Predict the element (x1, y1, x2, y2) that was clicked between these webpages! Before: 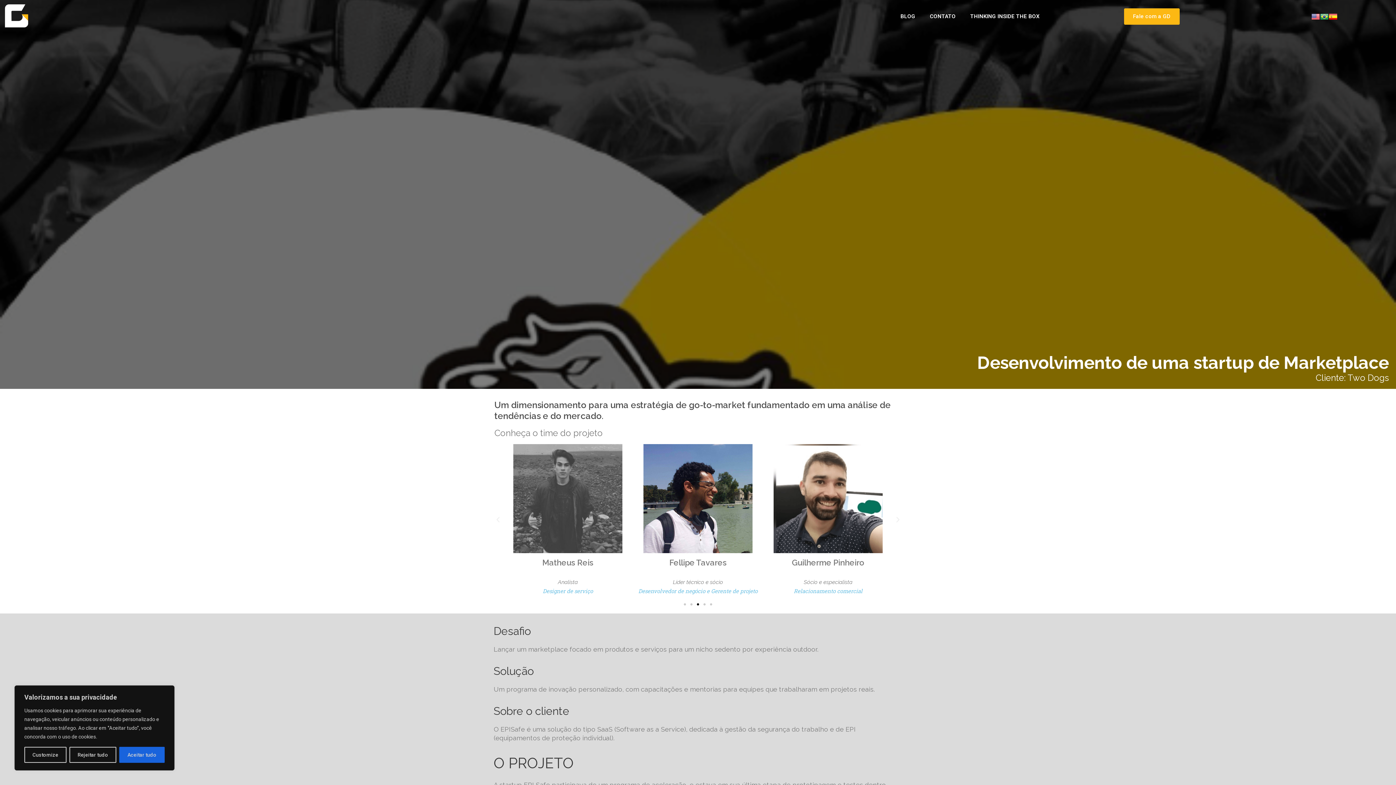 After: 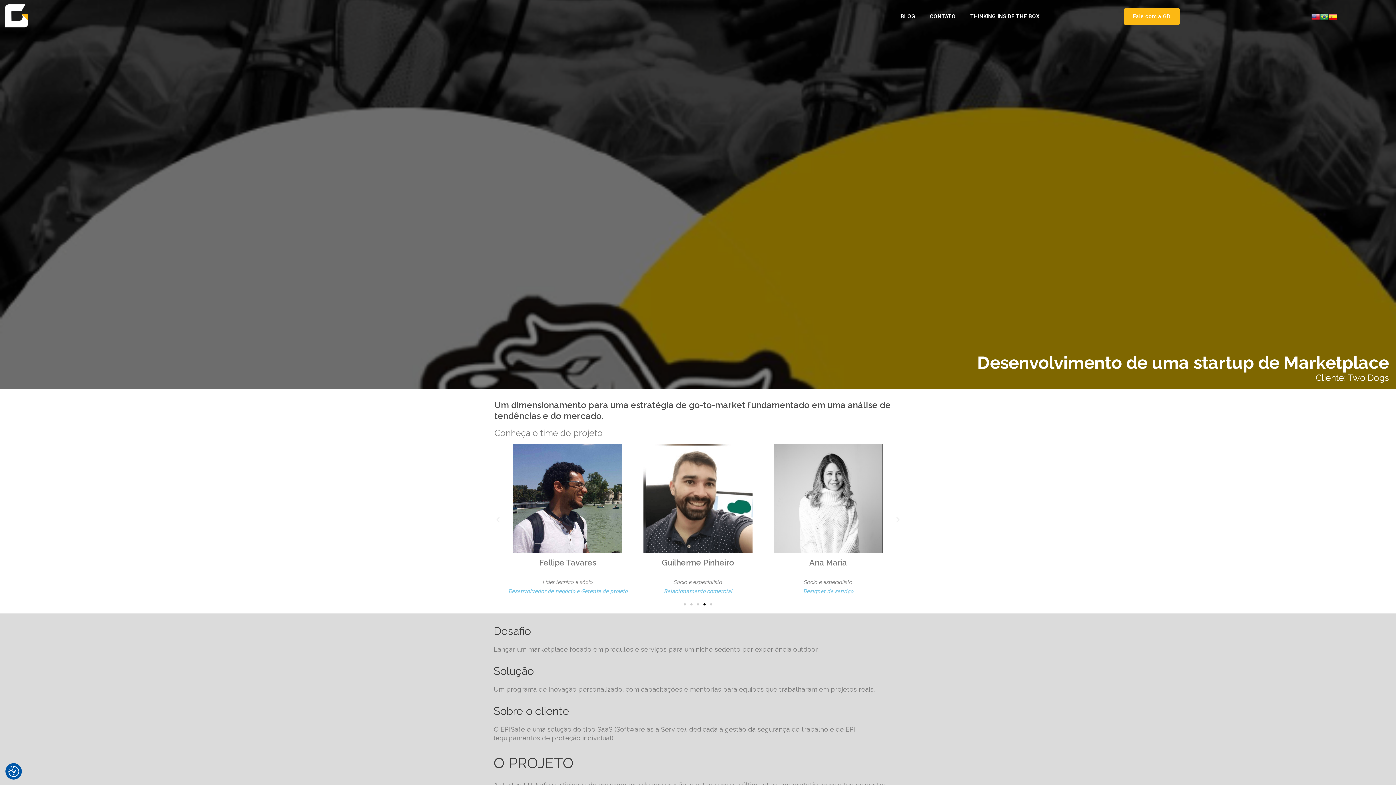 Action: bbox: (119, 747, 164, 763) label: Aceitar tudo